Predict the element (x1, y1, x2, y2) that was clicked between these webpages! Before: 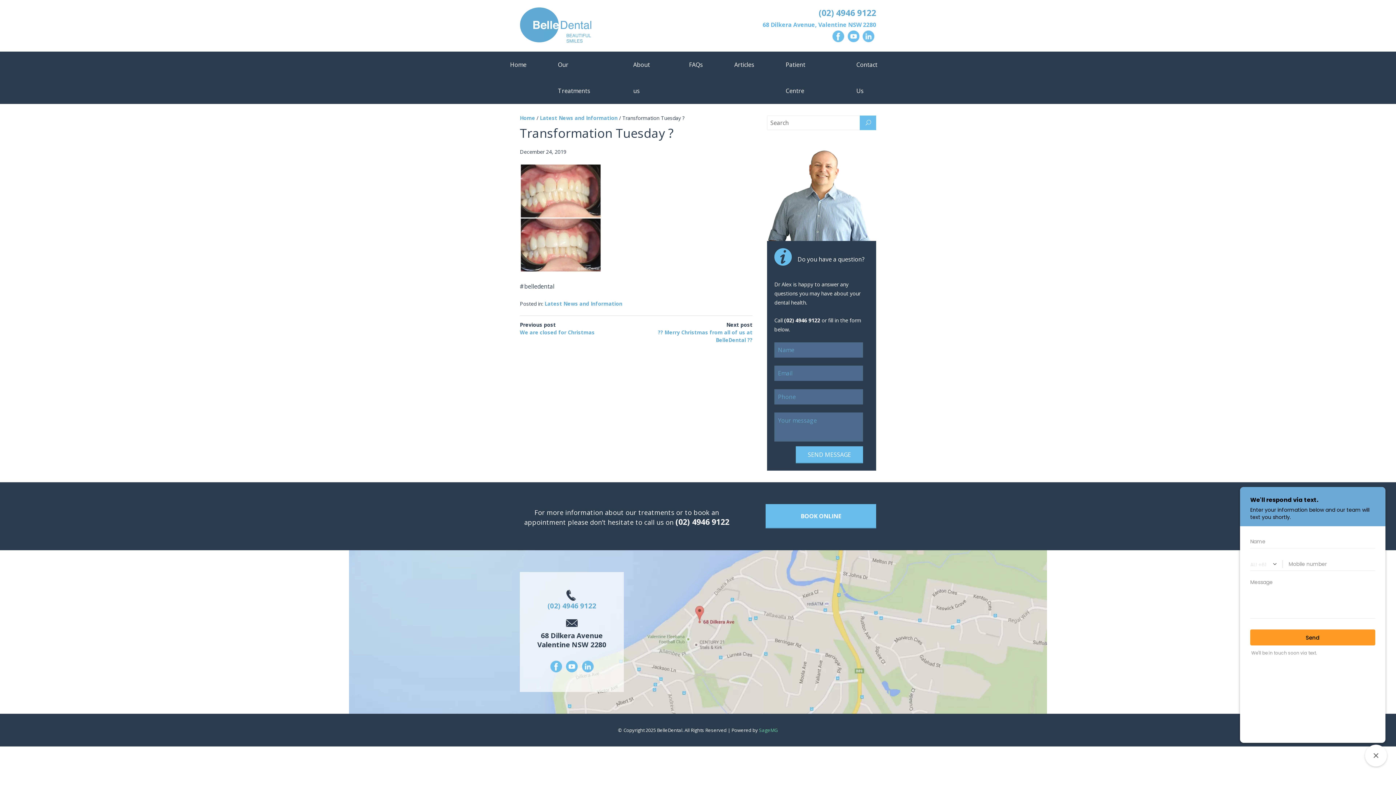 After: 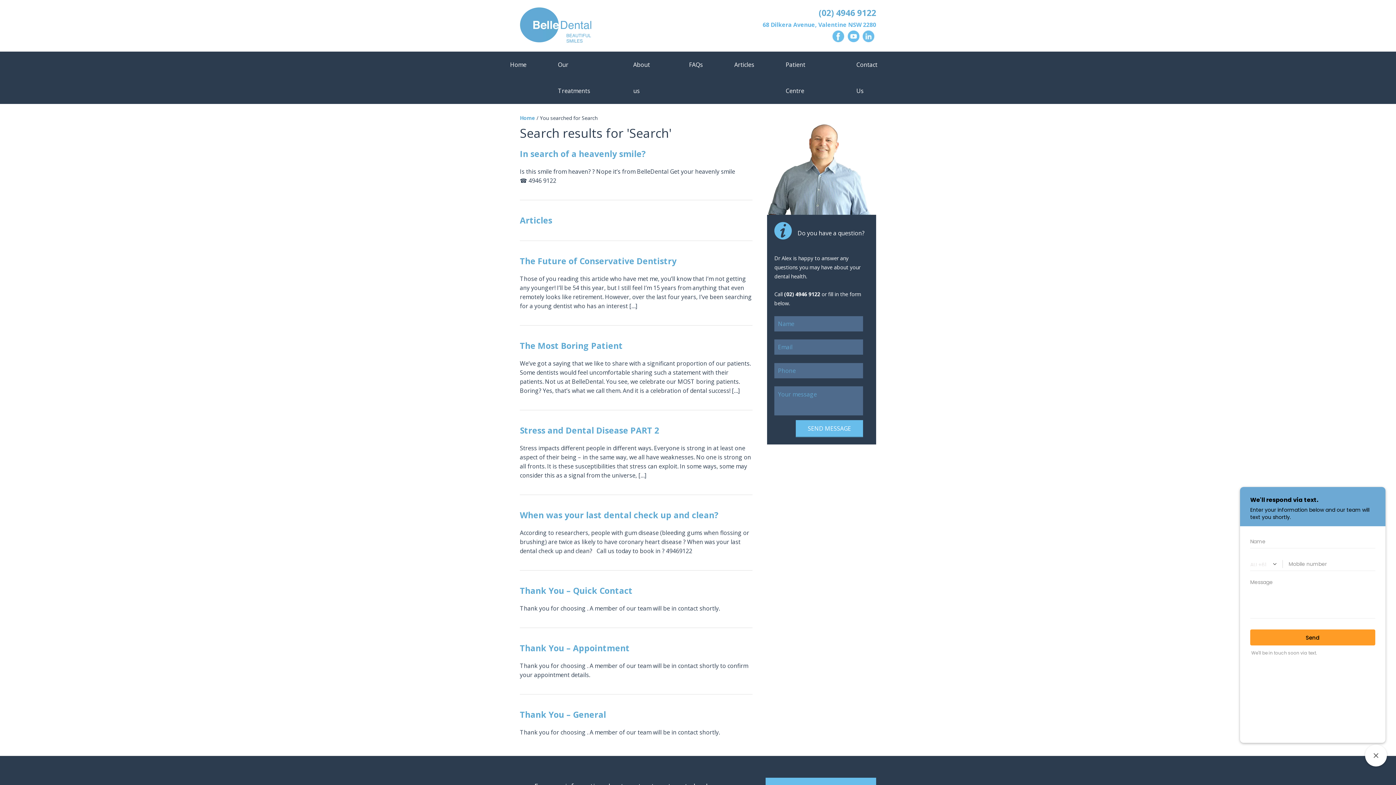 Action: bbox: (860, 115, 876, 130) label: SEARCH